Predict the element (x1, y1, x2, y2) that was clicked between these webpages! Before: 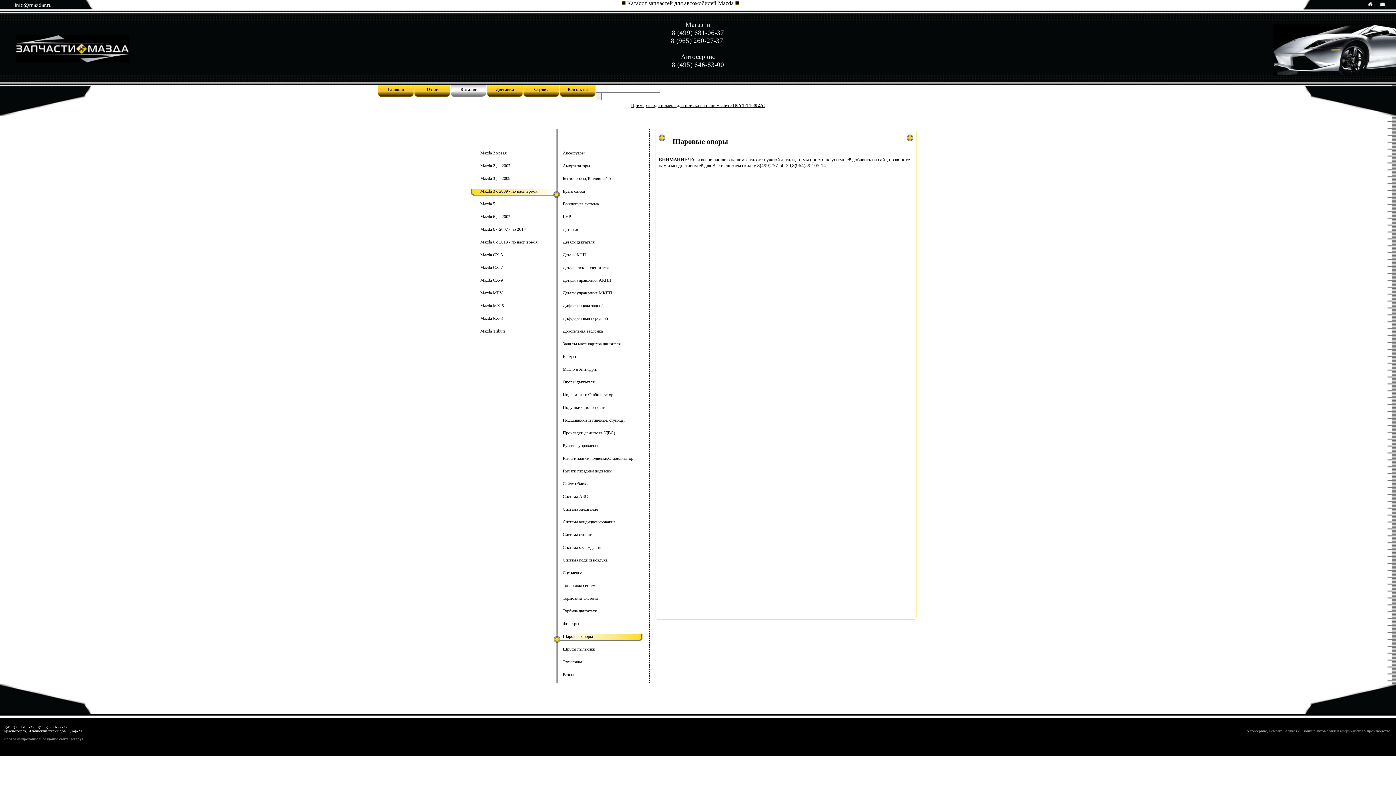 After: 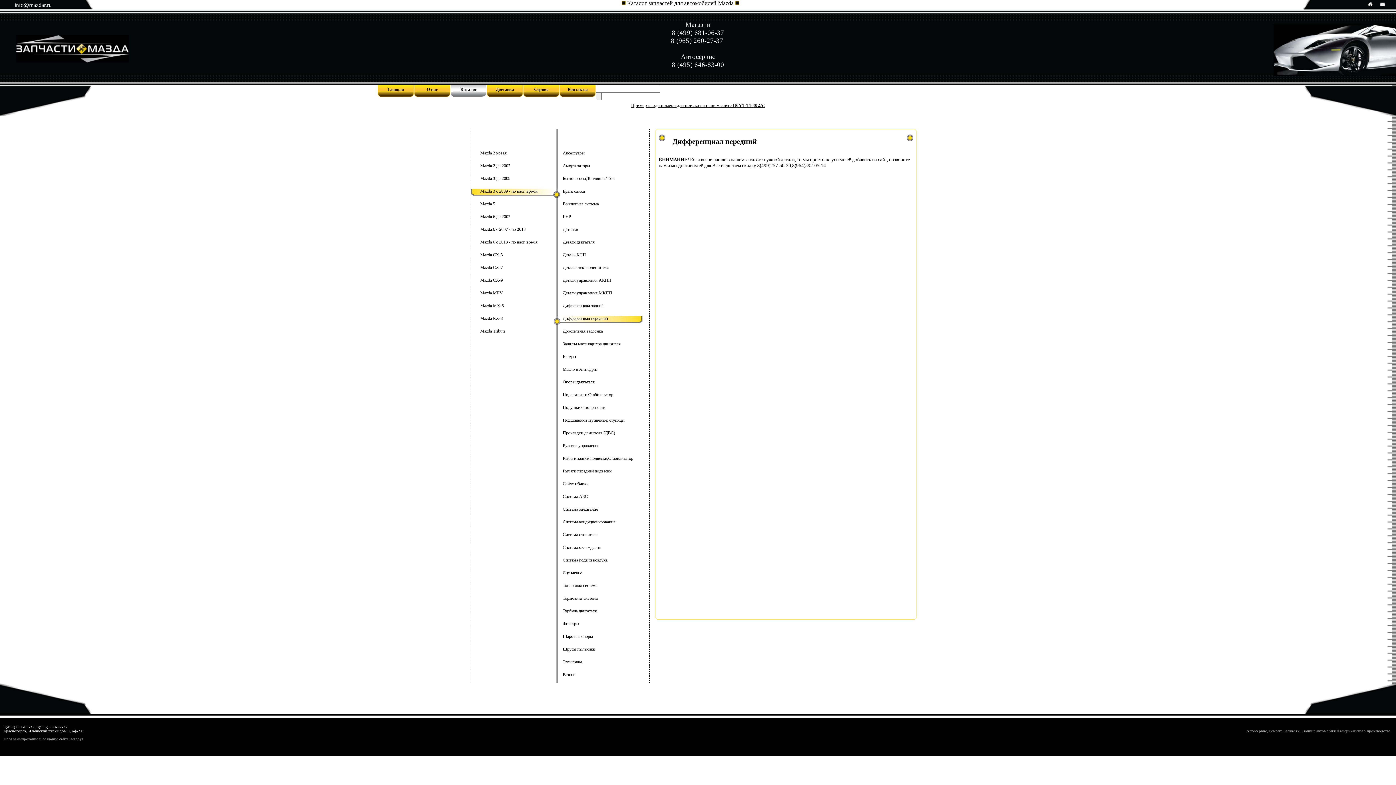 Action: bbox: (553, 316, 642, 325) label: Дифференциал передний